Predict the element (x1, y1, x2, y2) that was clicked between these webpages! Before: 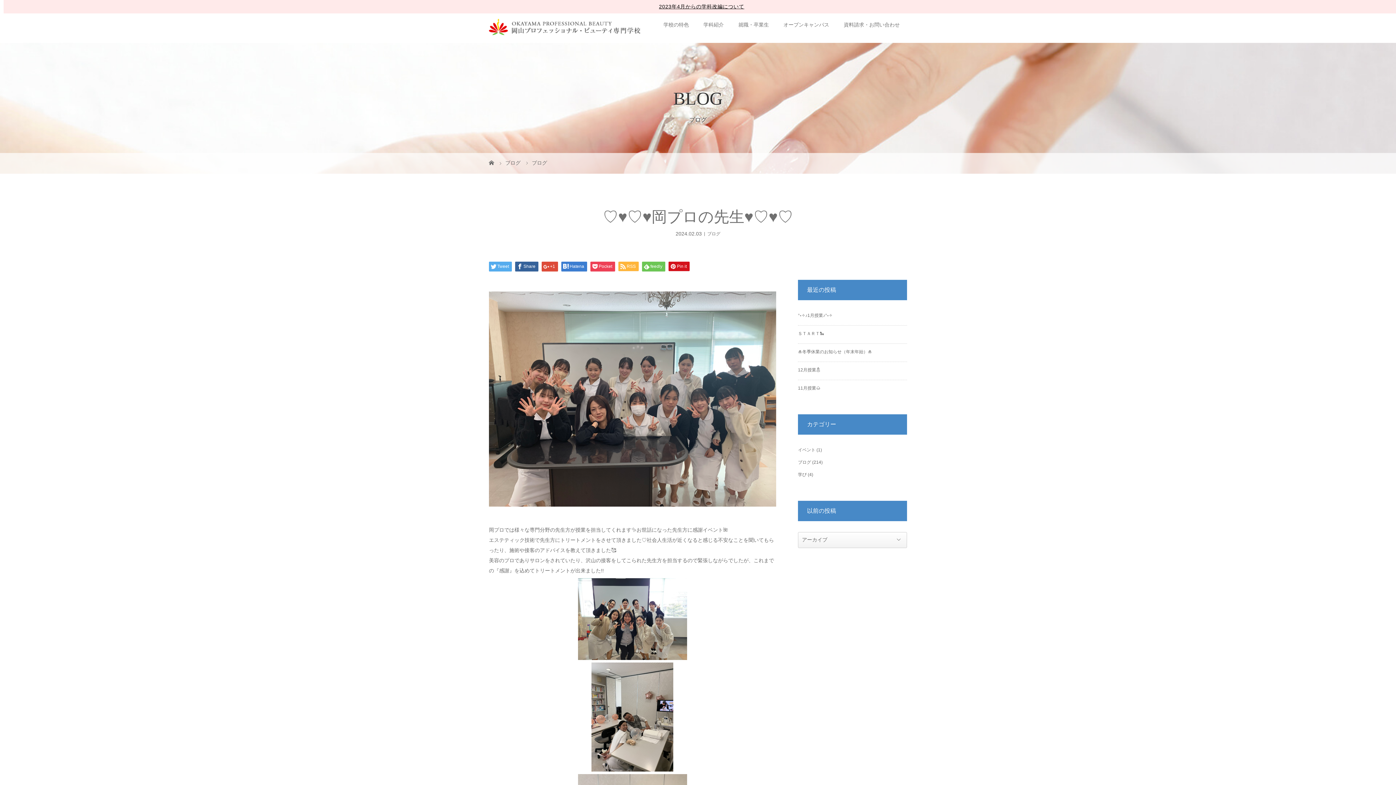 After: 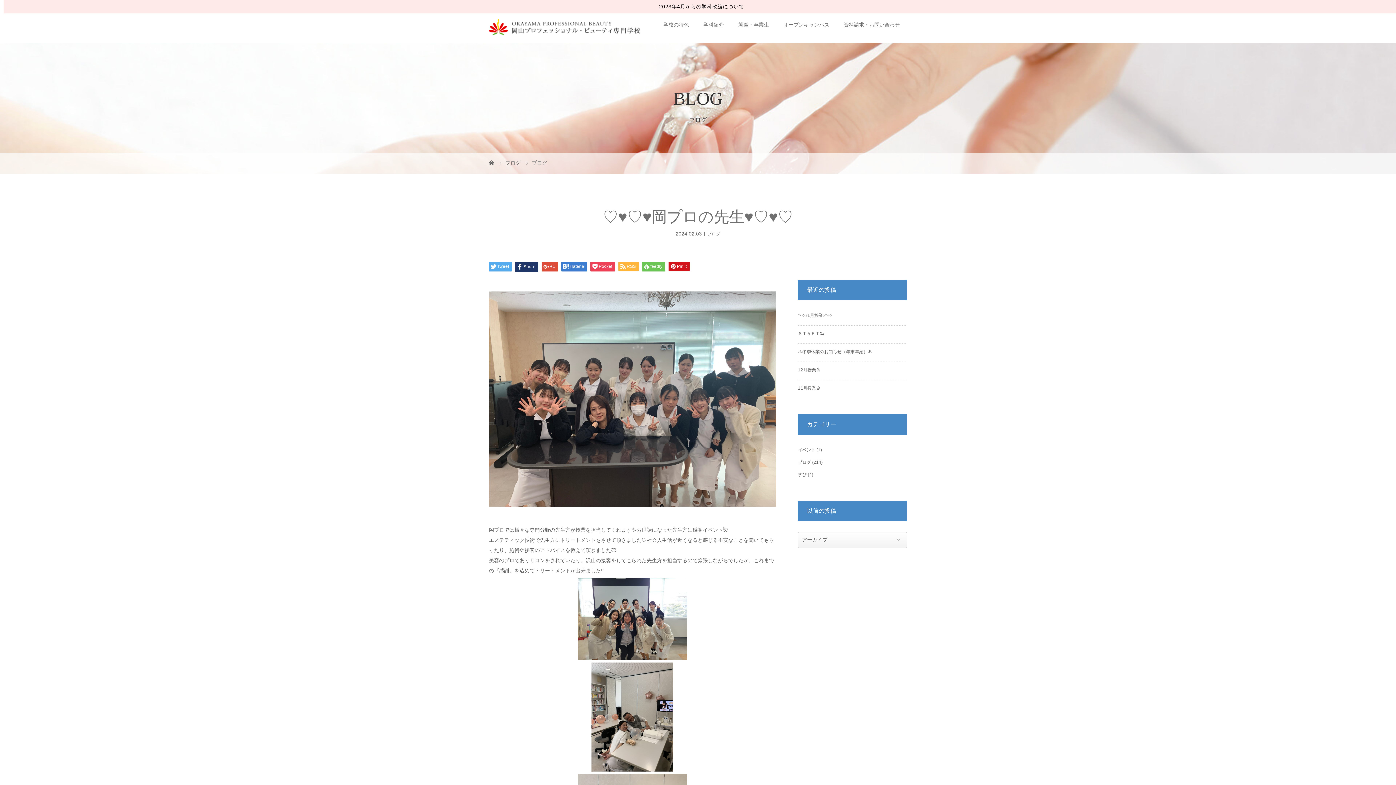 Action: label: Share bbox: (515, 261, 538, 271)